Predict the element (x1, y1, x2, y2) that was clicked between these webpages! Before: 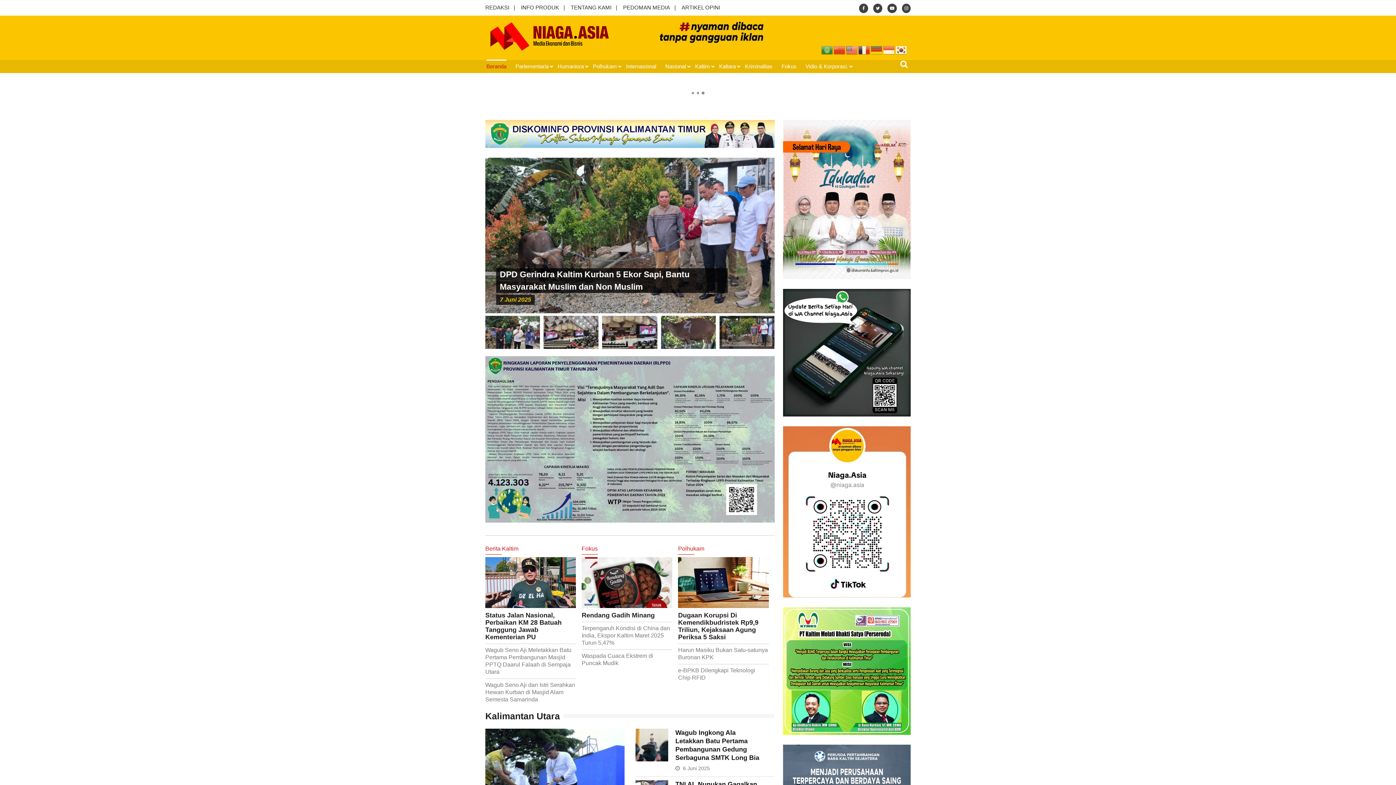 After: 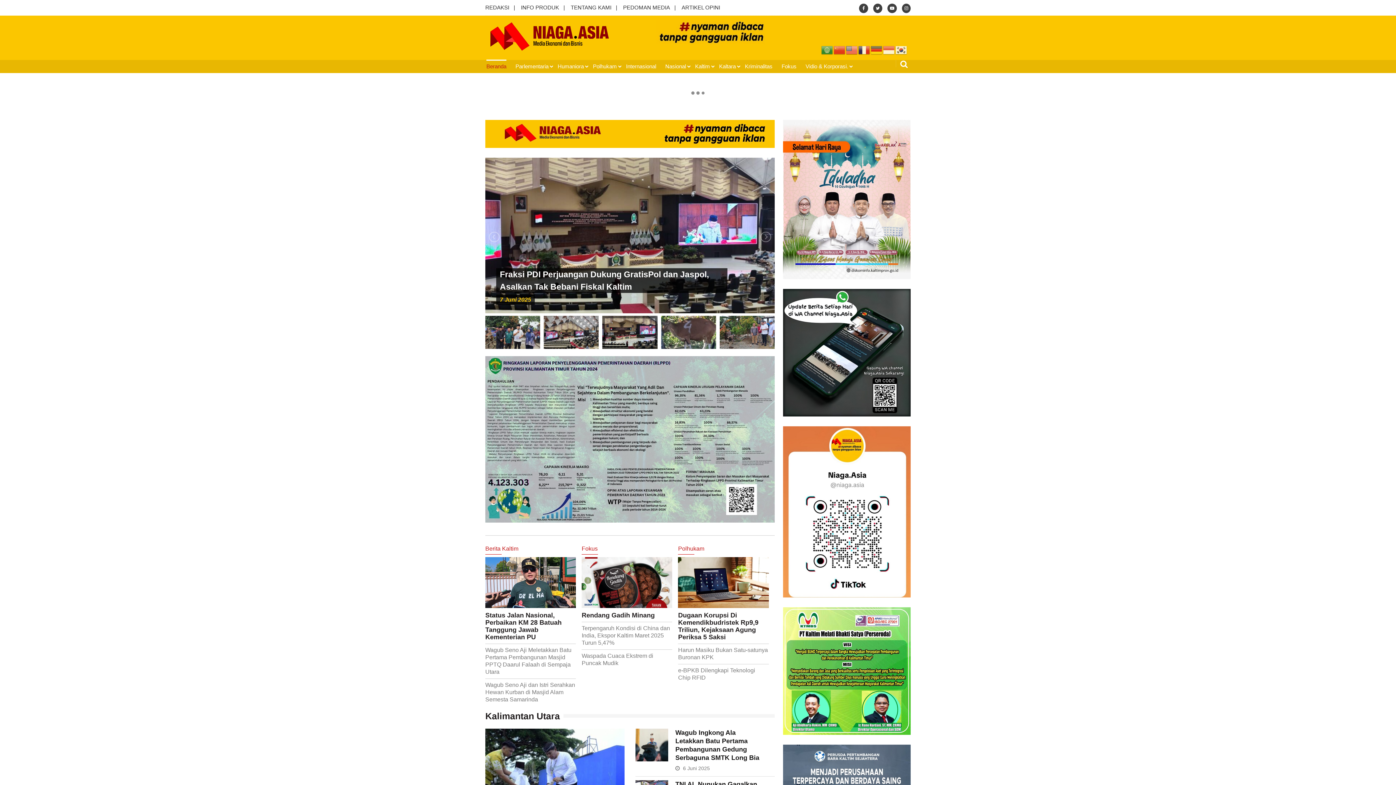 Action: bbox: (884, 4, 898, 10) label:  